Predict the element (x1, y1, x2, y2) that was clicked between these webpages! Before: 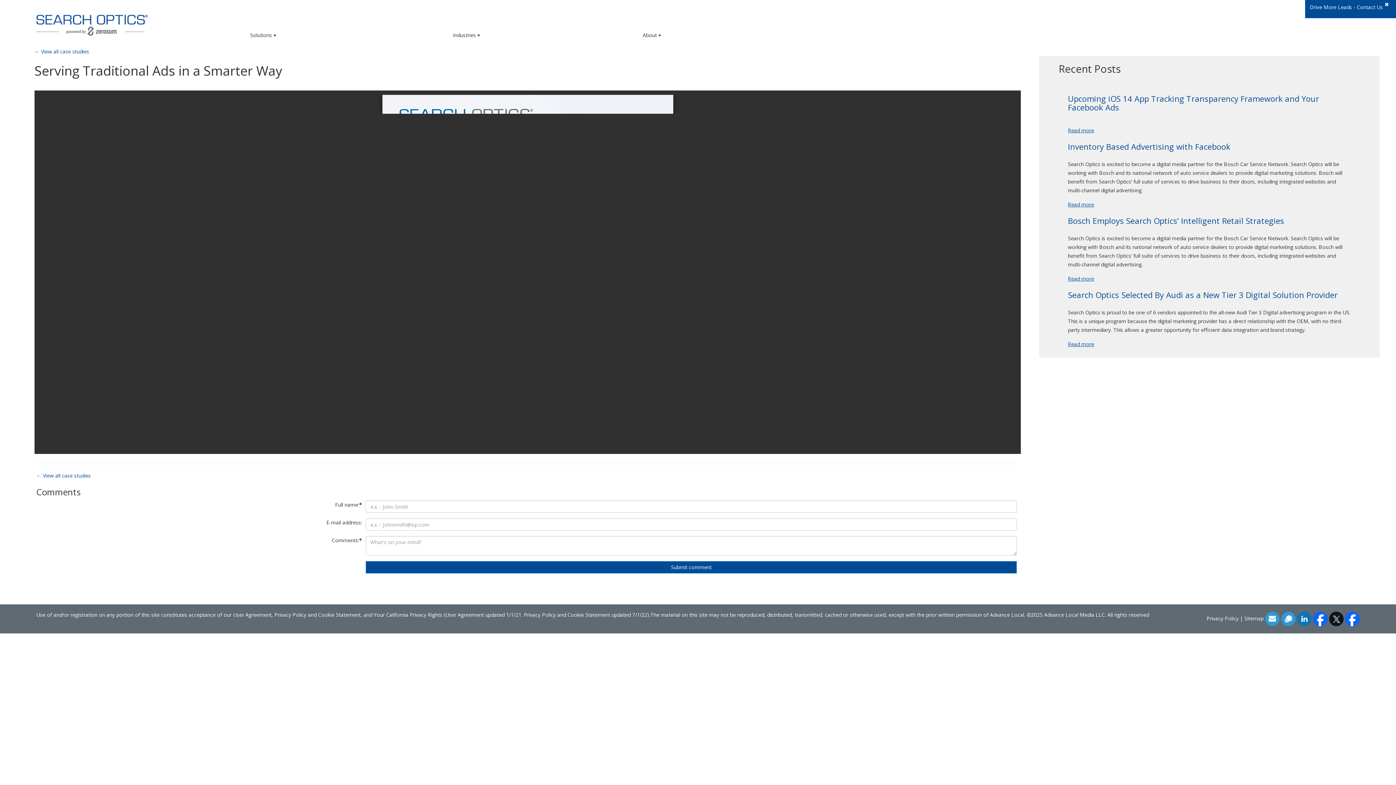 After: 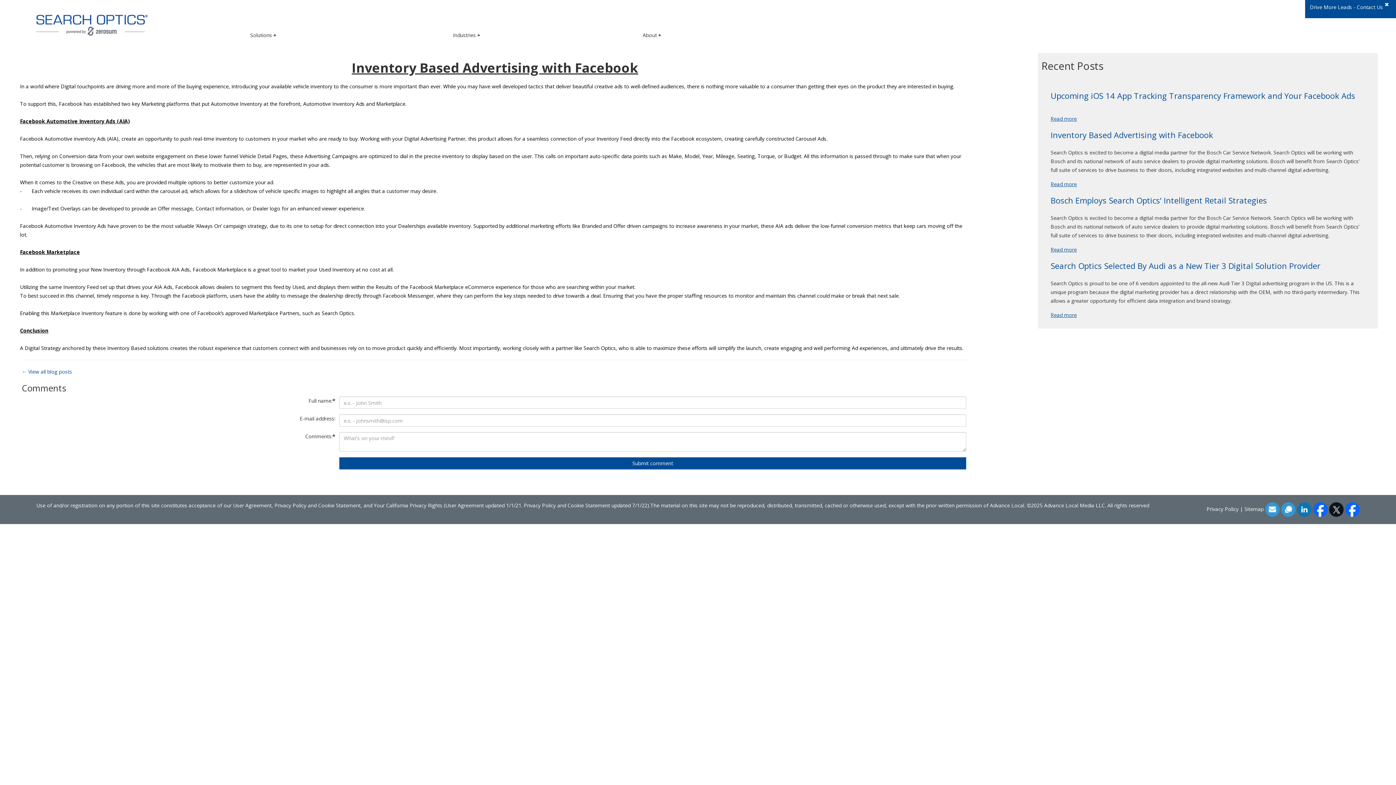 Action: label: Read more bbox: (1068, 201, 1094, 208)